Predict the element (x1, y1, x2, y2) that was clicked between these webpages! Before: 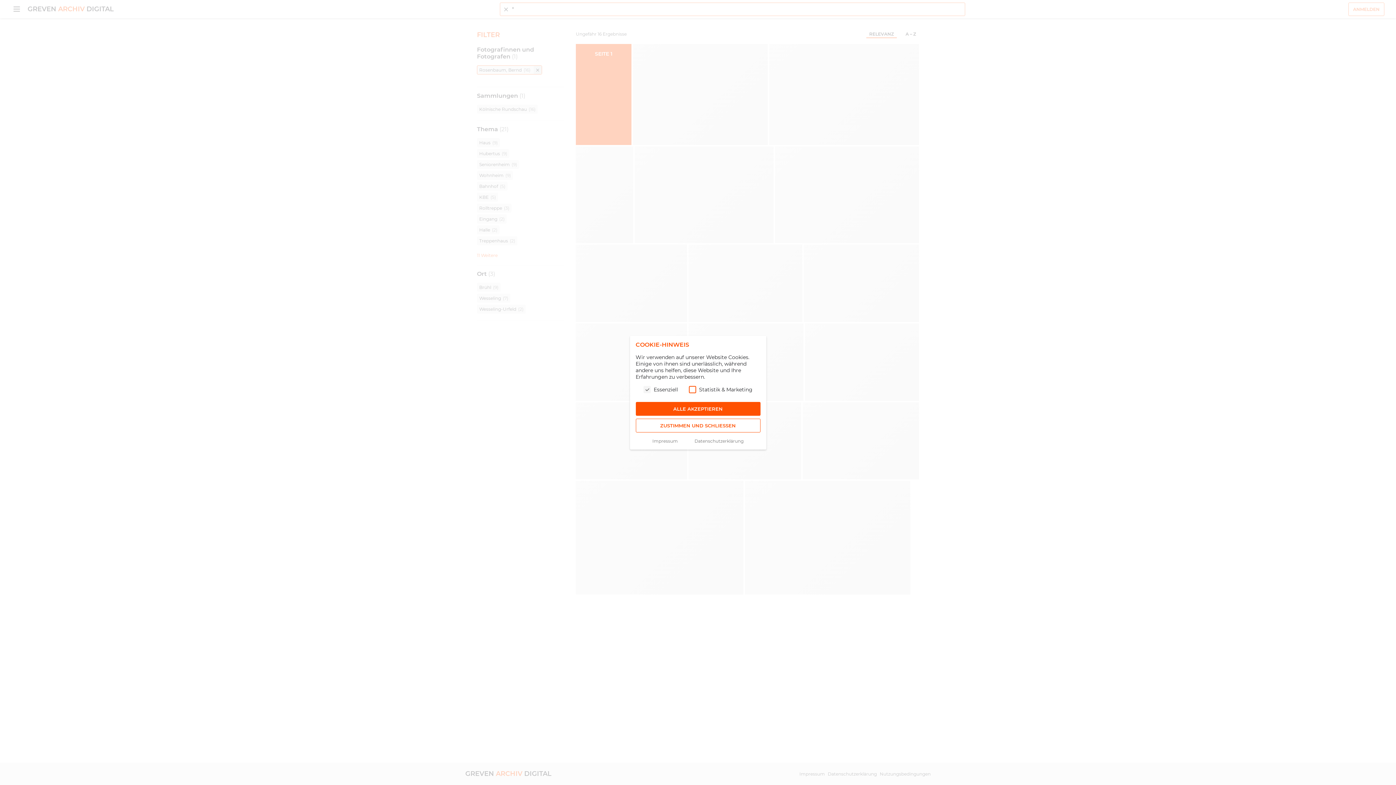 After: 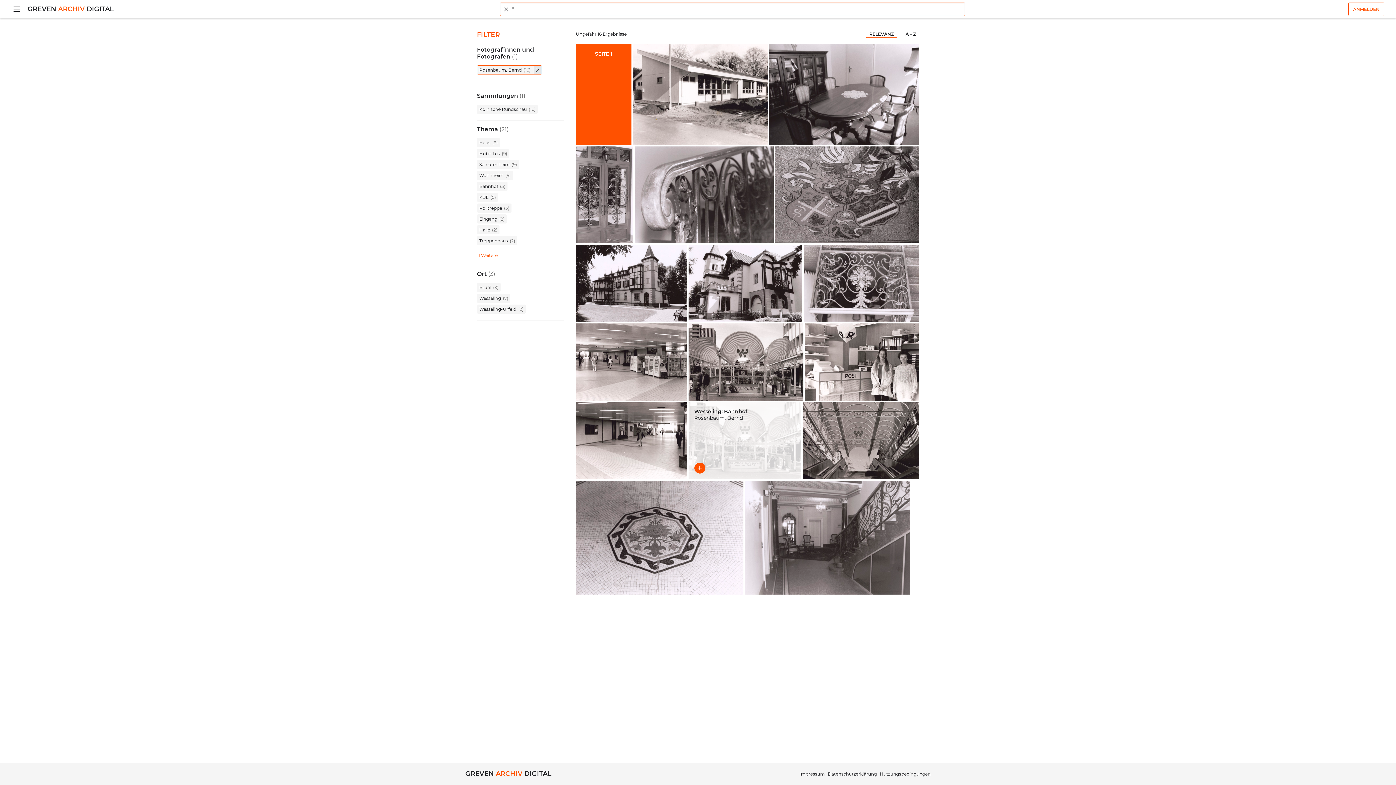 Action: bbox: (635, 418, 760, 432) label: ZUSTIMMEN UND SCHLIESSEN